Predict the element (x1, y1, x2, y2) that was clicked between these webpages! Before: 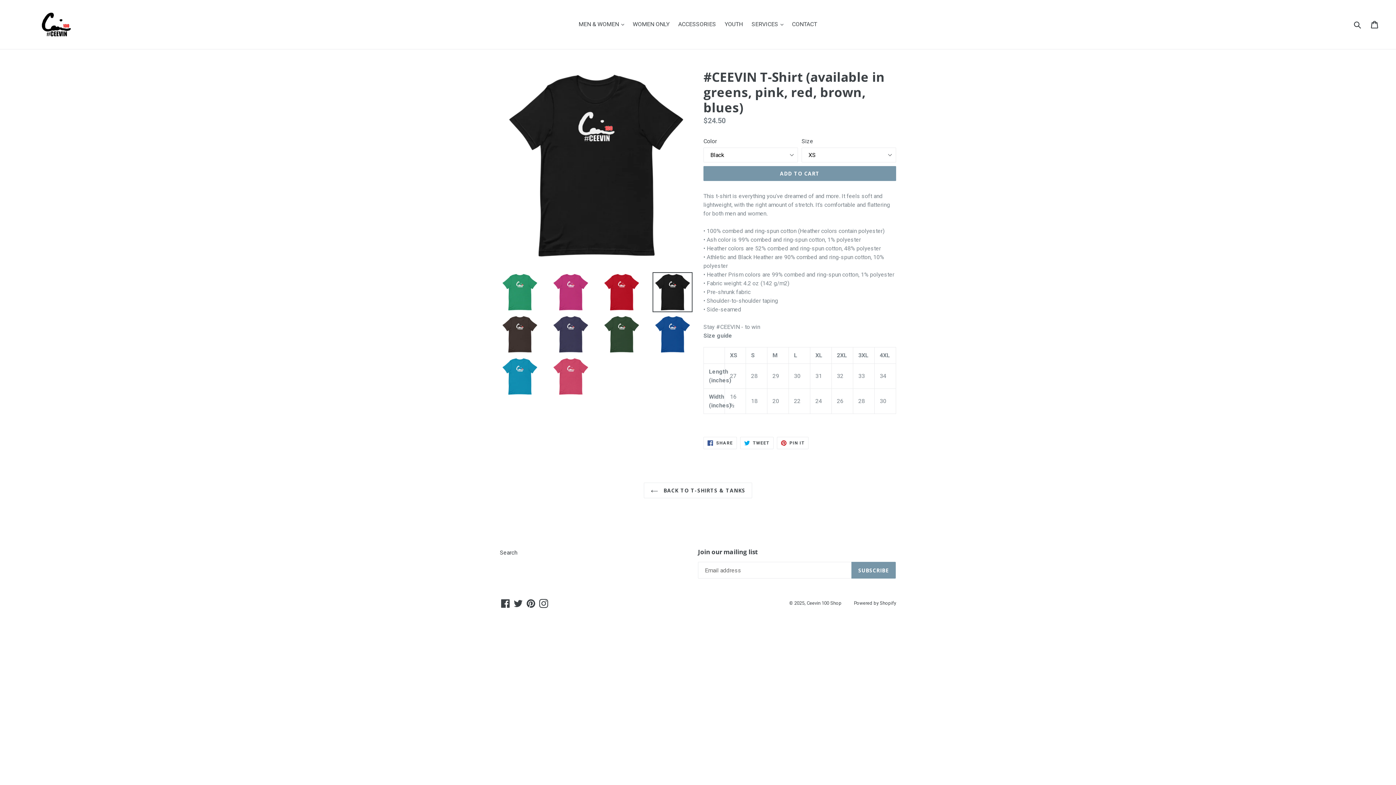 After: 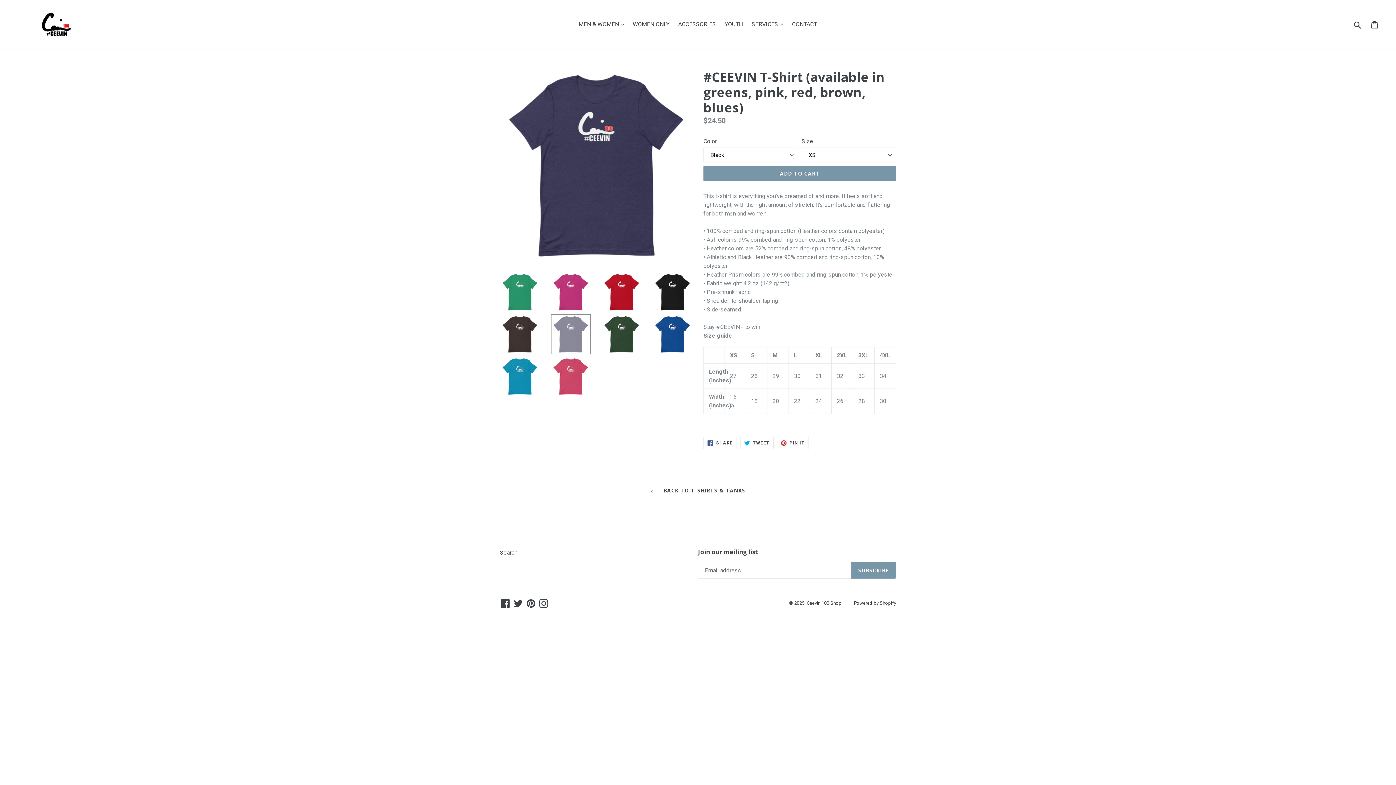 Action: bbox: (550, 314, 590, 354)